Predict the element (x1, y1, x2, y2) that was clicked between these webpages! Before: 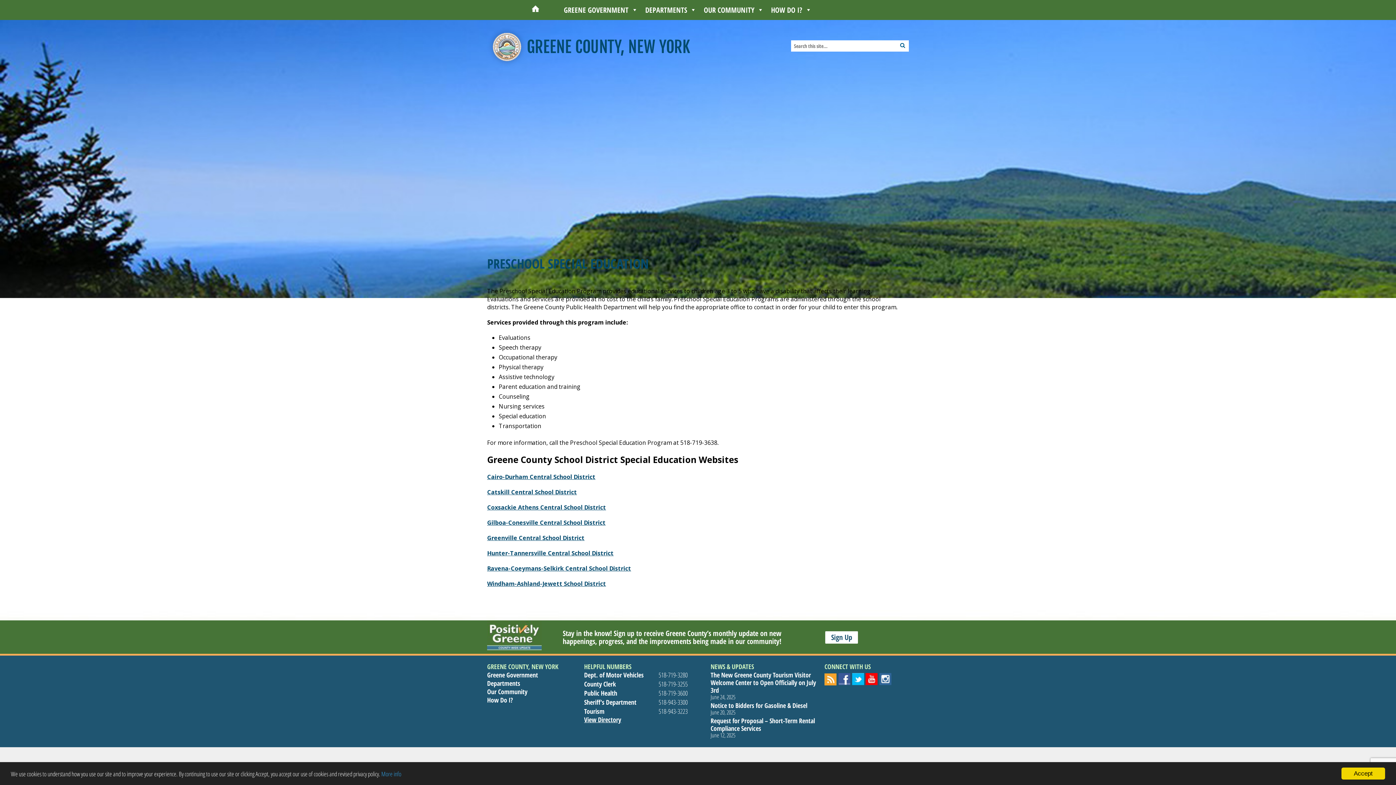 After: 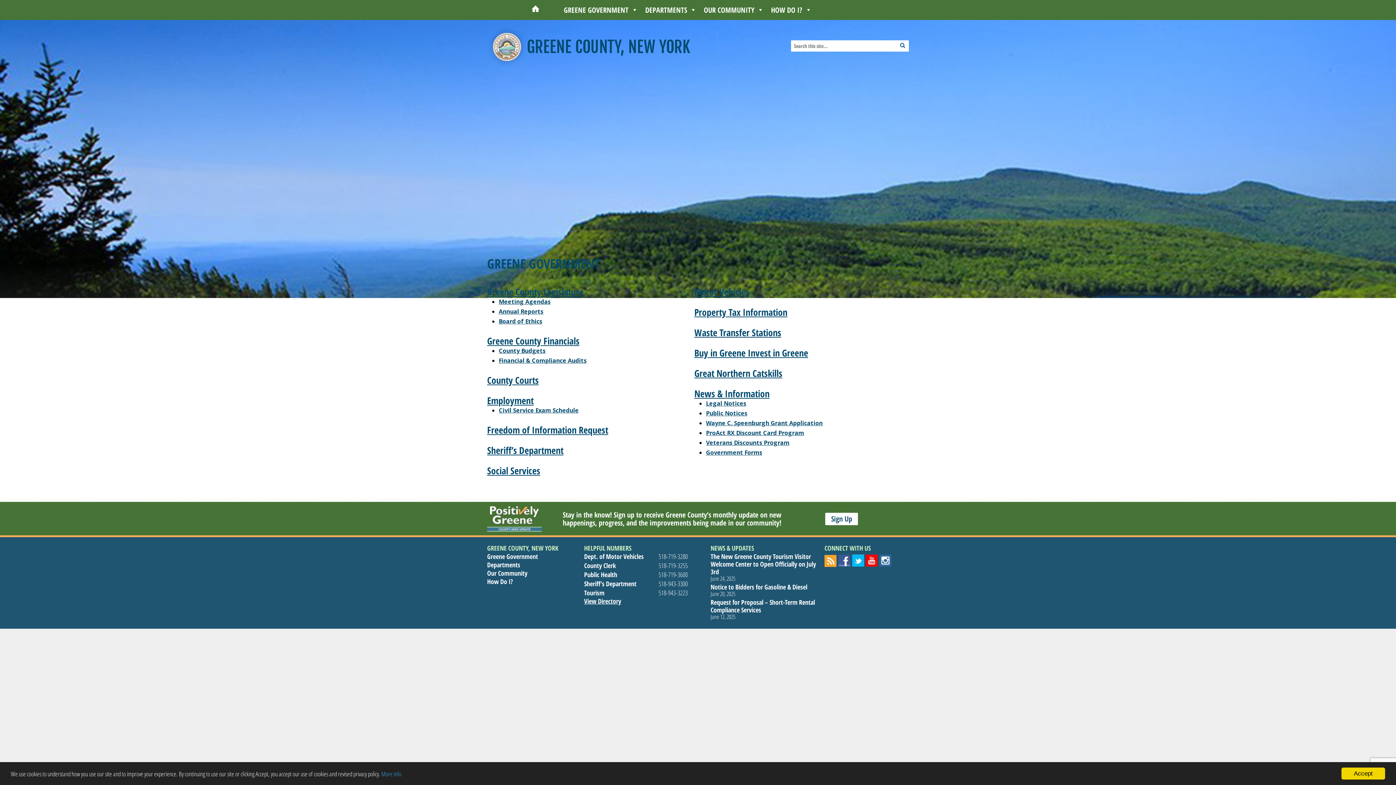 Action: bbox: (487, 670, 538, 679) label: Greene Government